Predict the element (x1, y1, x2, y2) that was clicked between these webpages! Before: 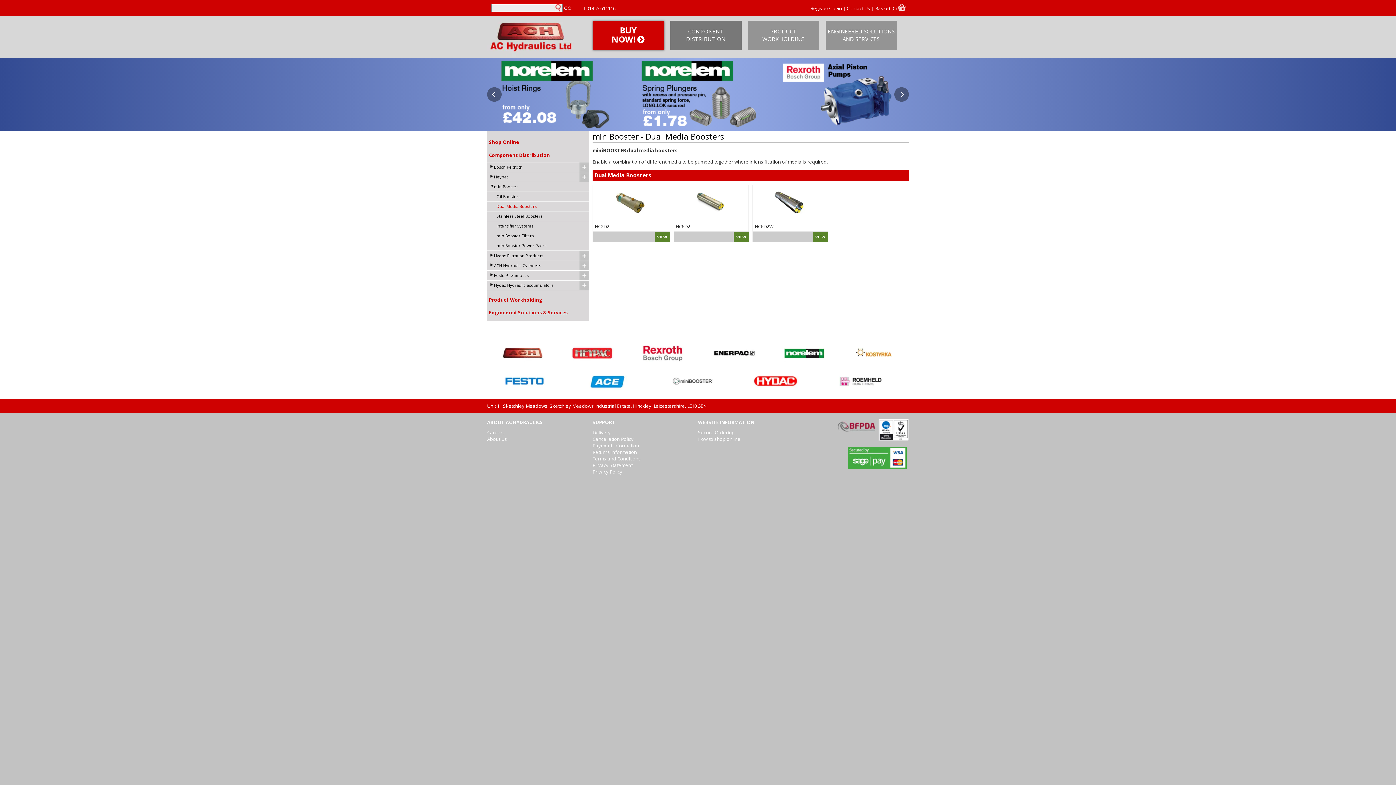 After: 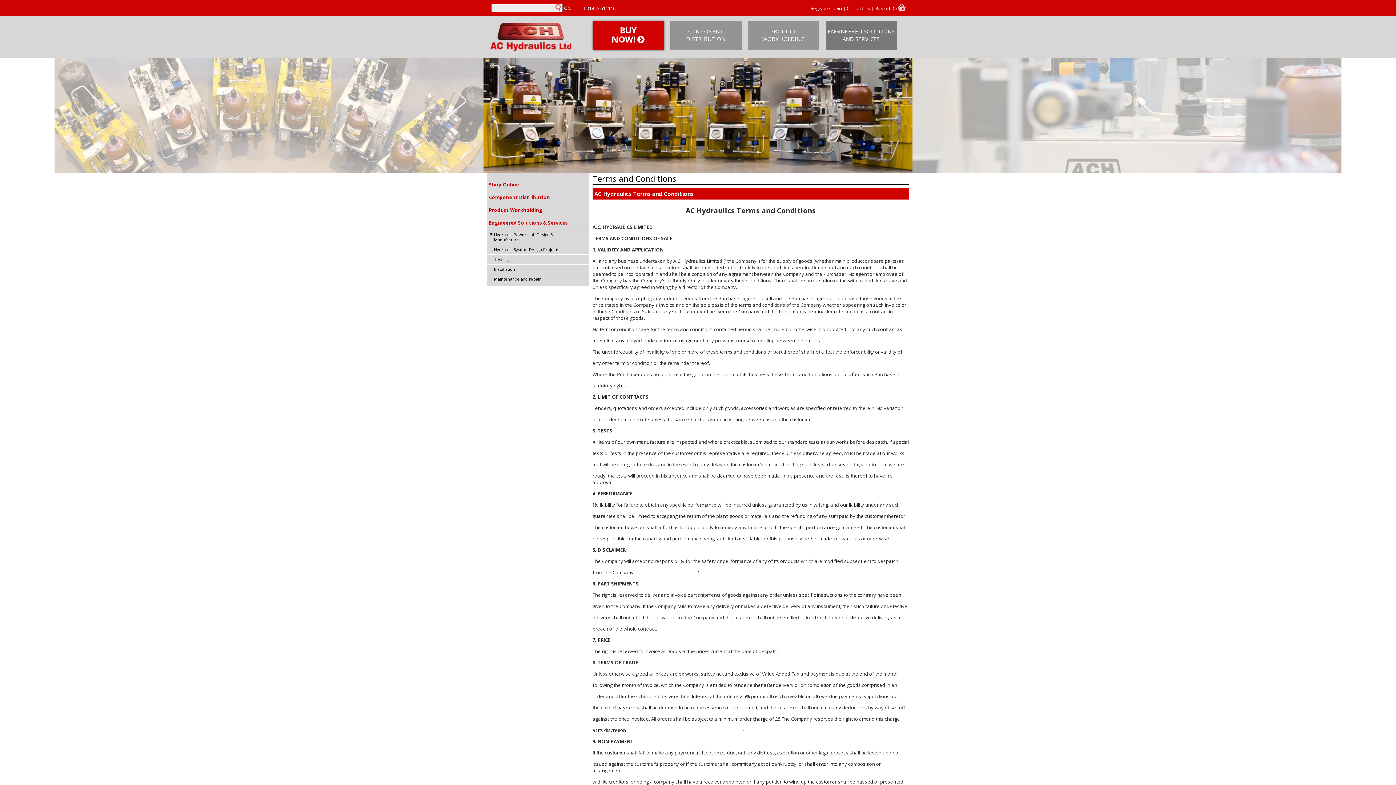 Action: bbox: (592, 455, 641, 462) label: Terms and Conditions